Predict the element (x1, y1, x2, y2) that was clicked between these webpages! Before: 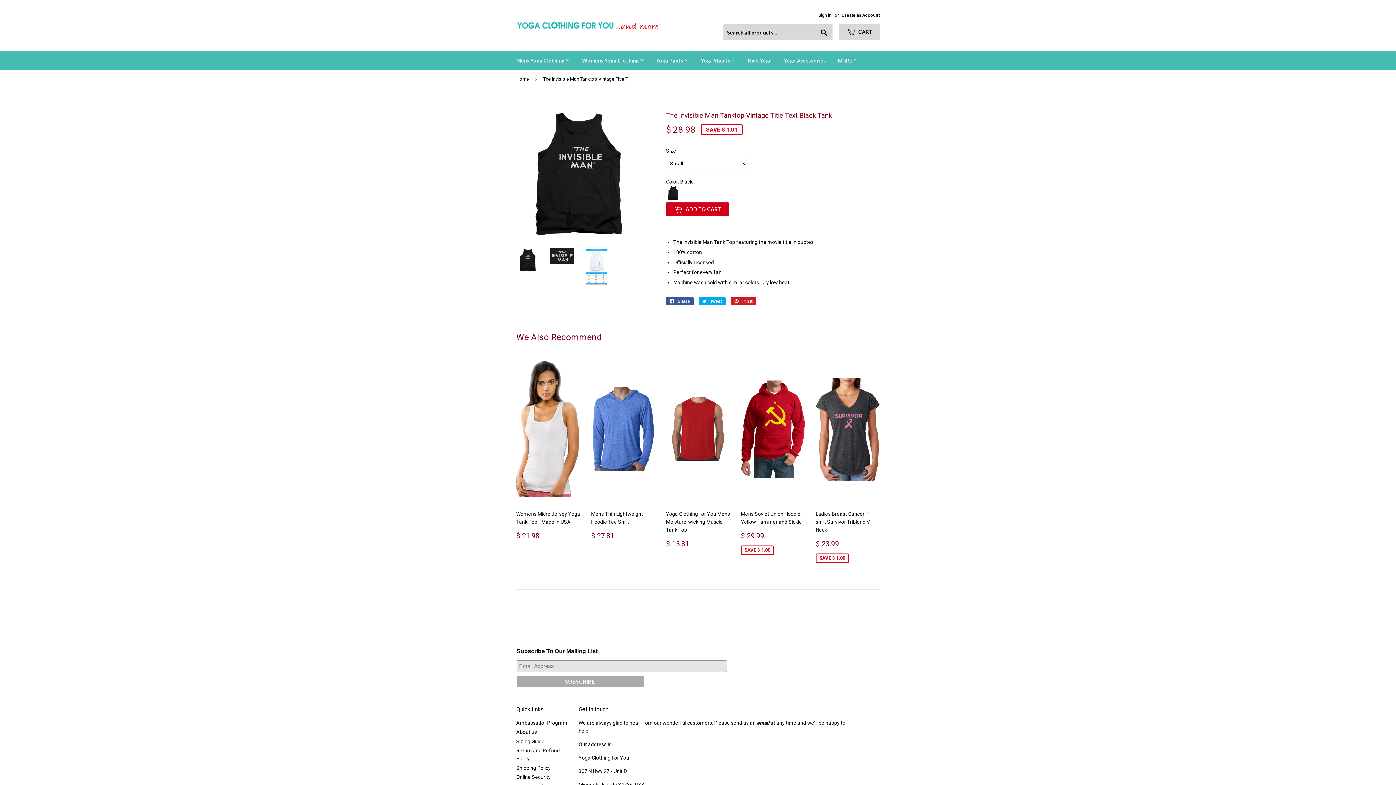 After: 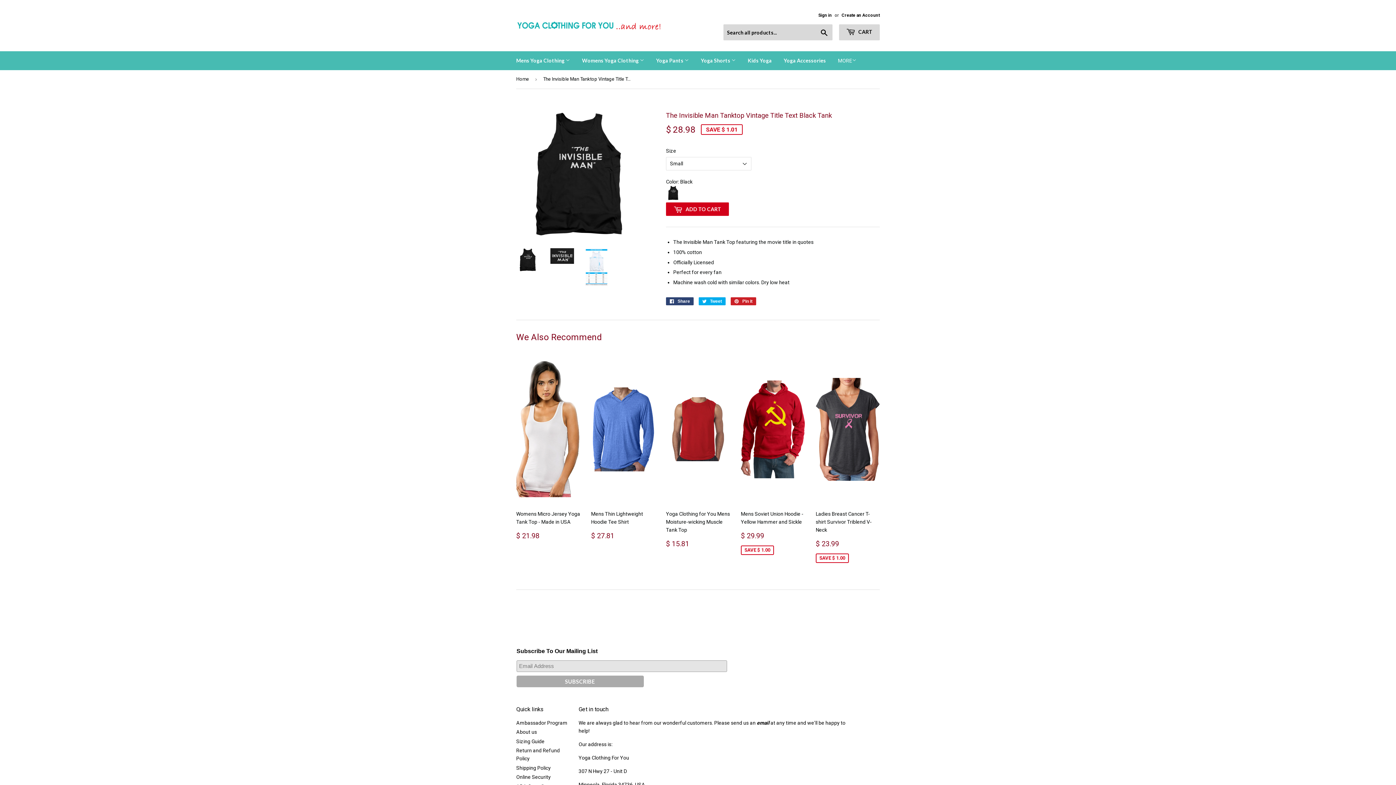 Action: label:  Share
Share on Facebook bbox: (666, 297, 693, 305)